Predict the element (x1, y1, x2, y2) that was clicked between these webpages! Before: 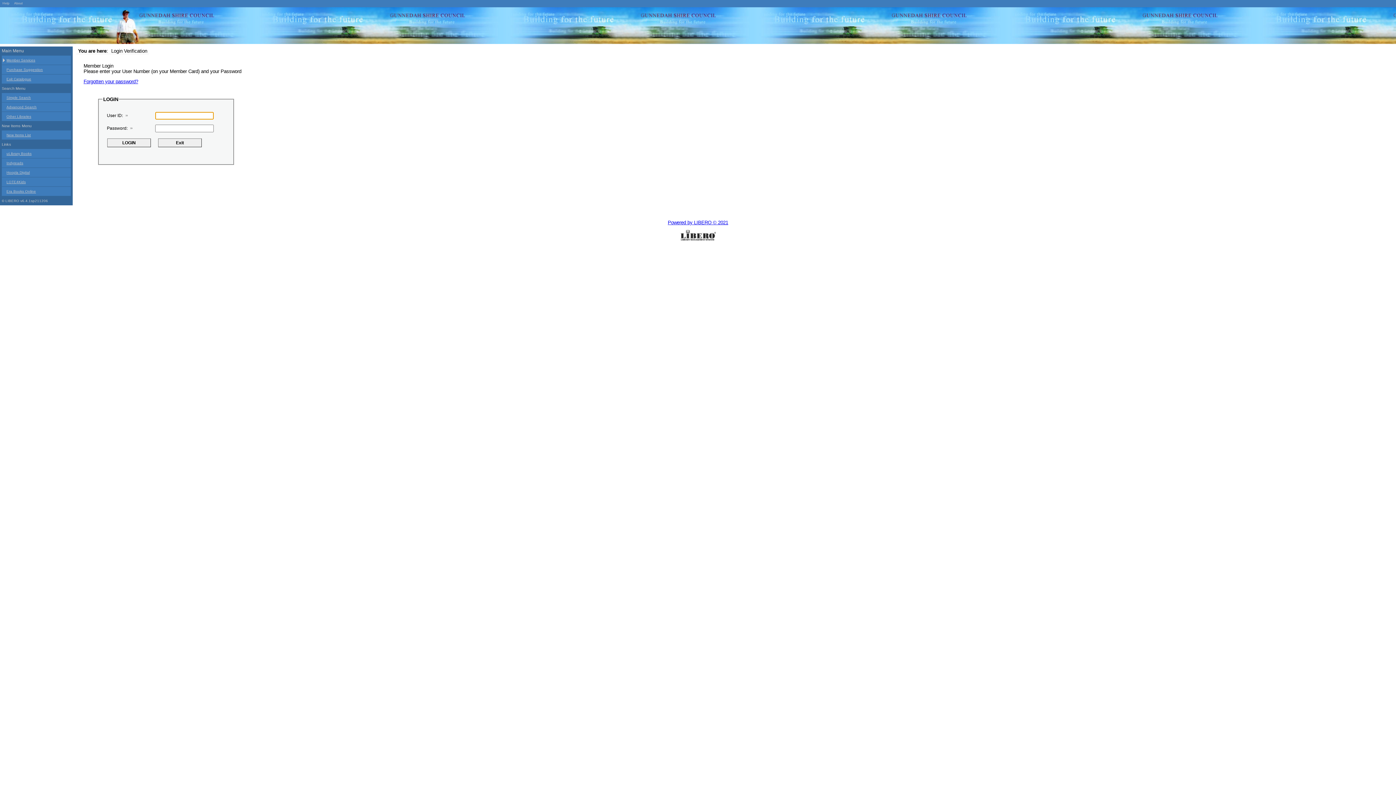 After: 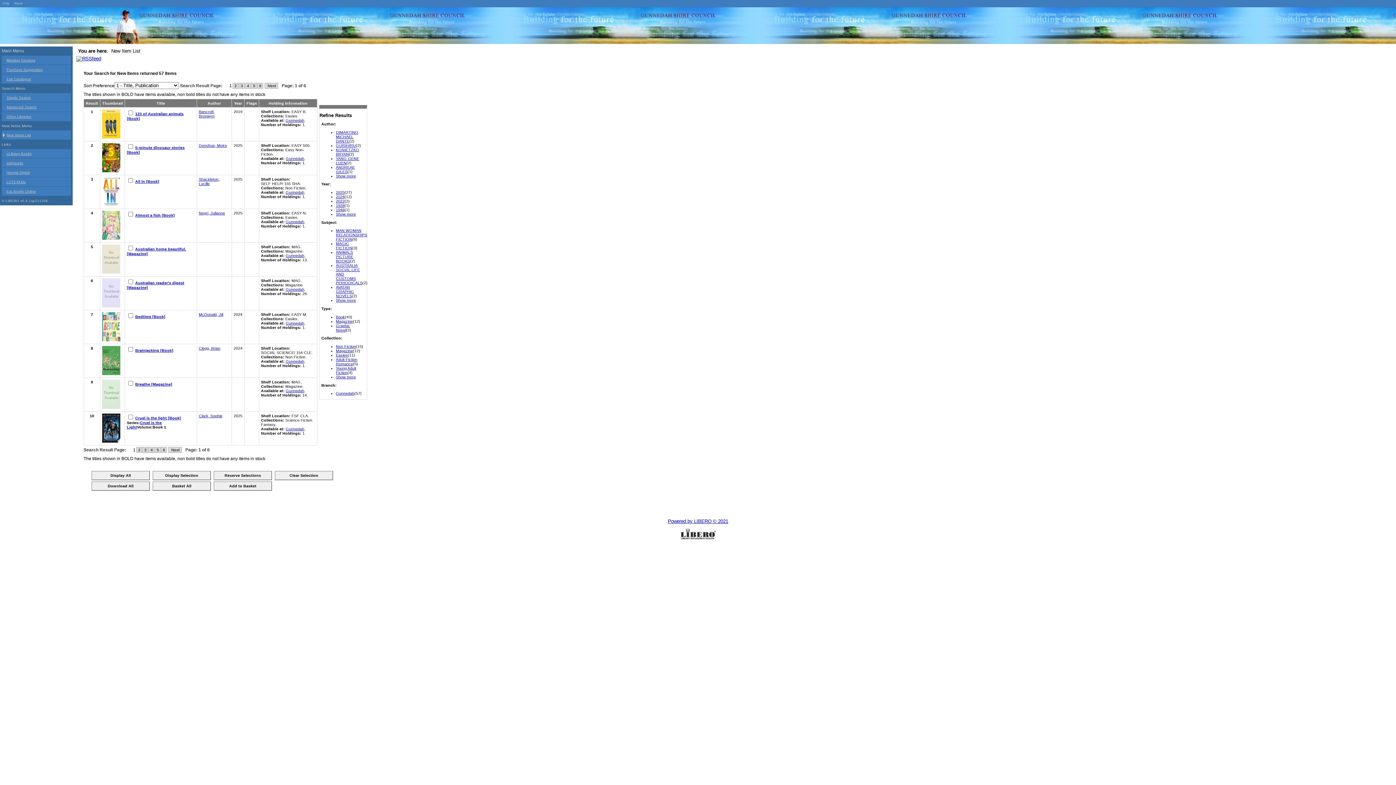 Action: label: New Items List bbox: (1, 130, 70, 139)